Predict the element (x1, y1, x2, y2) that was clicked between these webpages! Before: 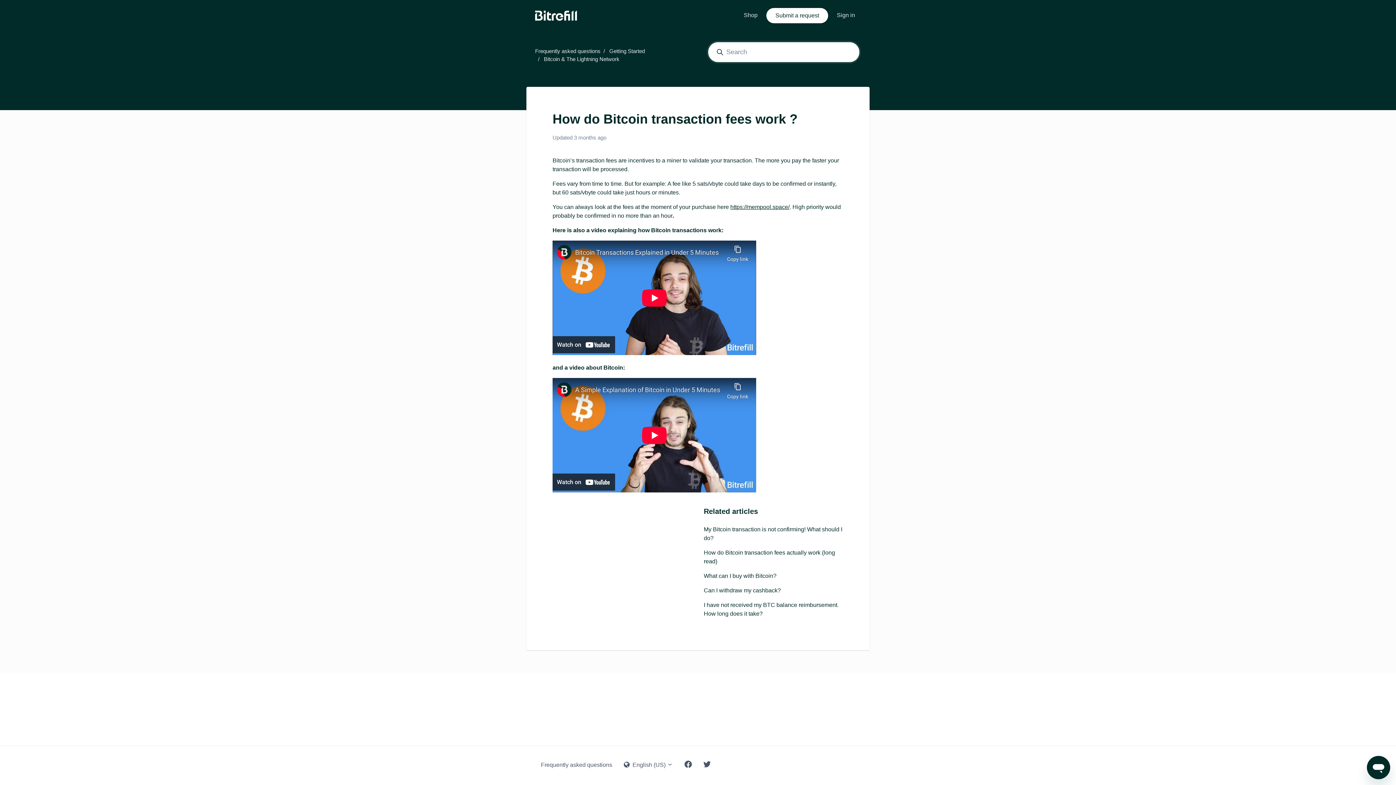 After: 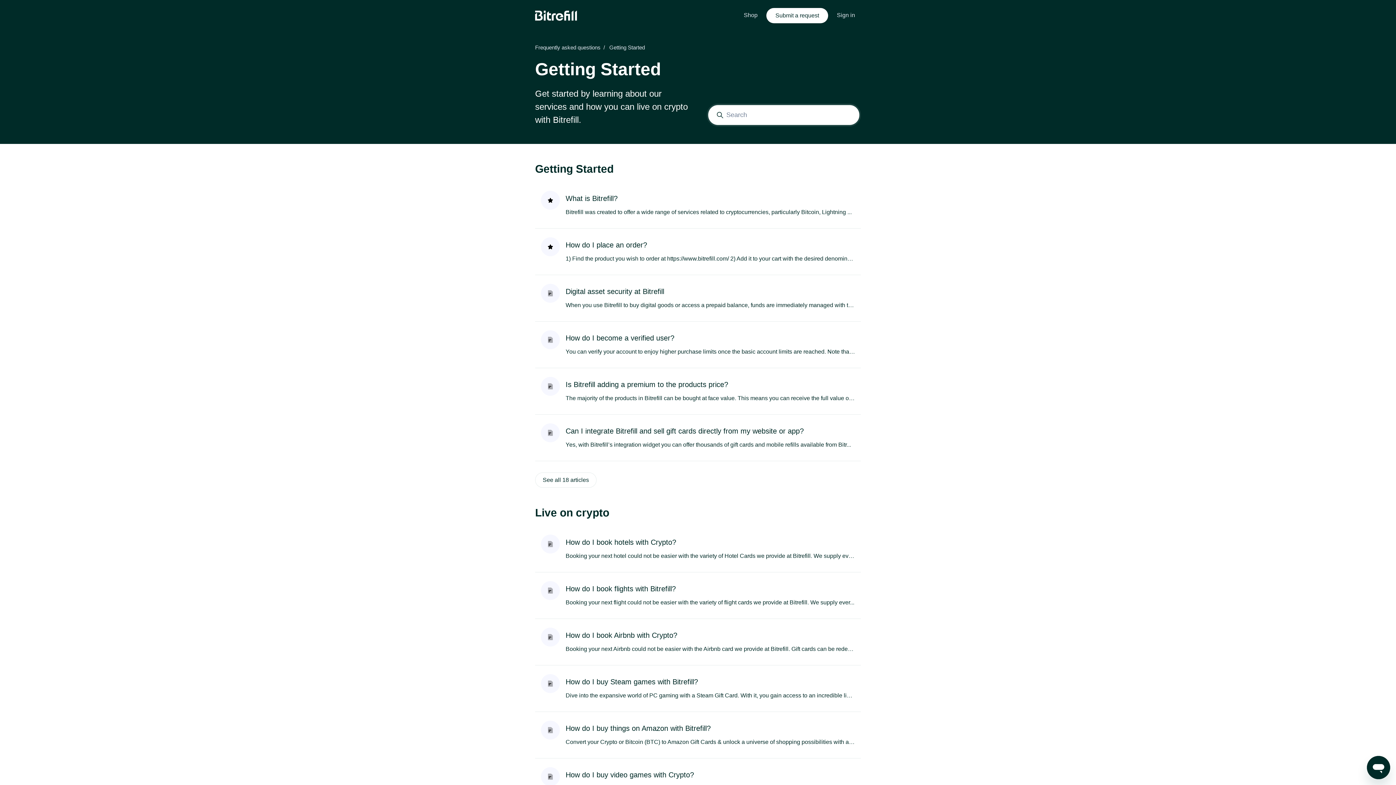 Action: bbox: (609, 47, 645, 54) label: Getting Started